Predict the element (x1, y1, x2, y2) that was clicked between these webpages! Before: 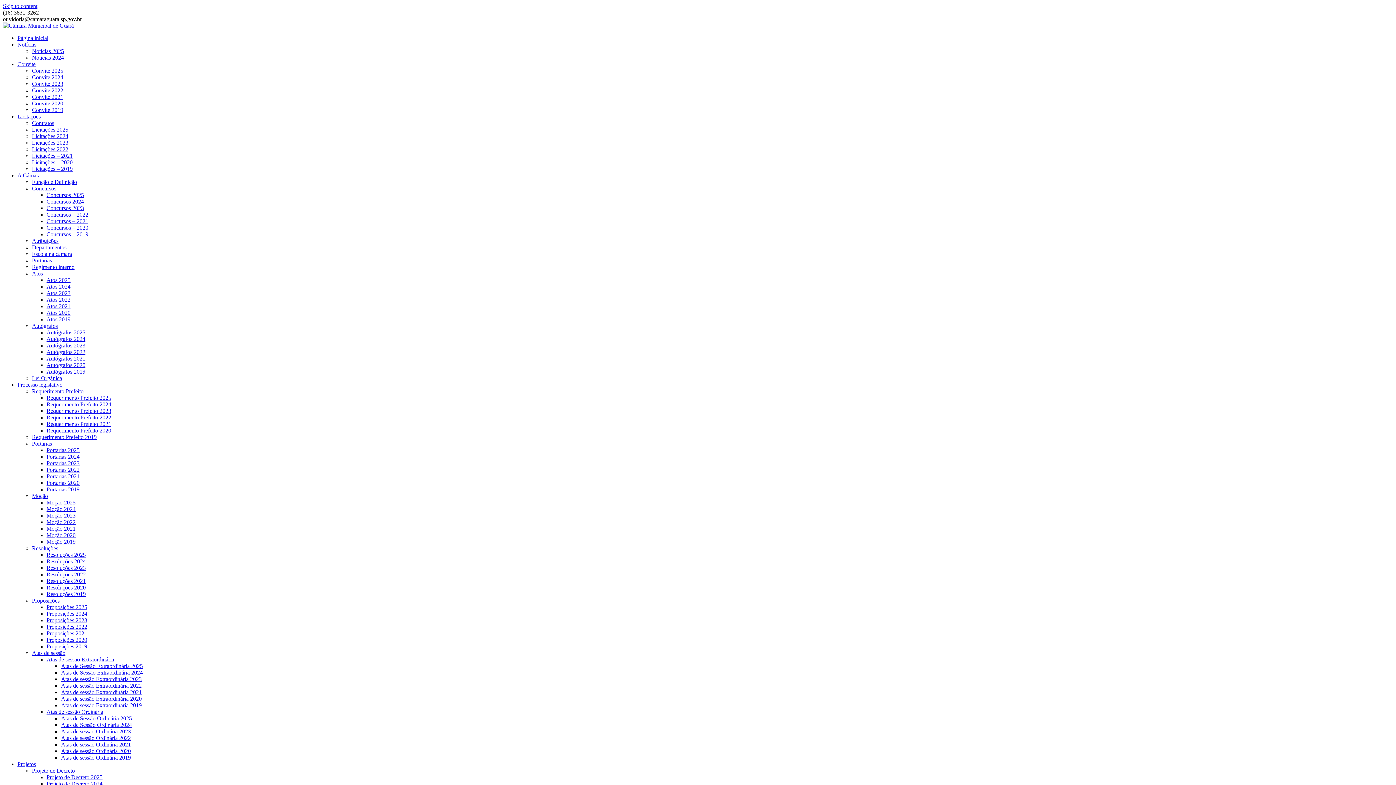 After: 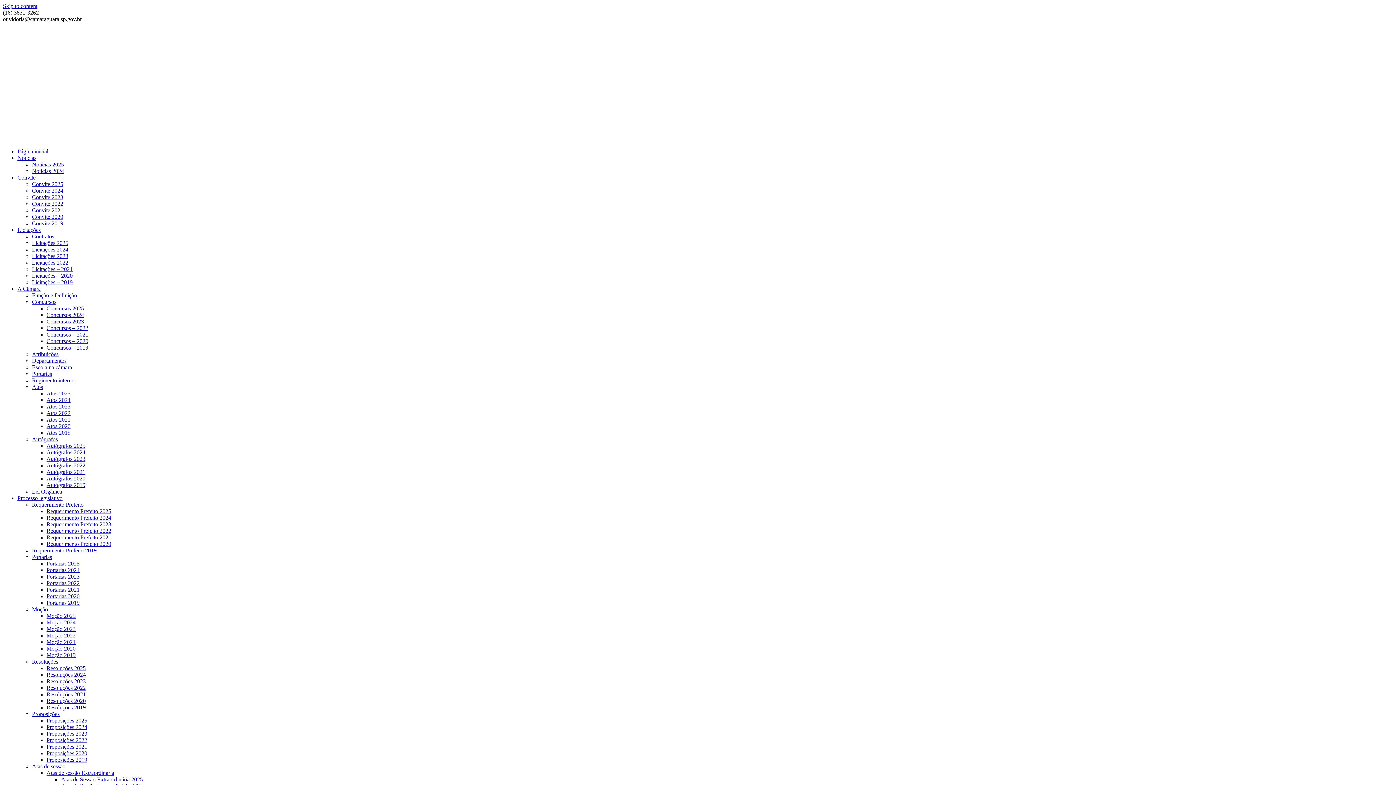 Action: label: Moção 2021 bbox: (46, 525, 75, 532)